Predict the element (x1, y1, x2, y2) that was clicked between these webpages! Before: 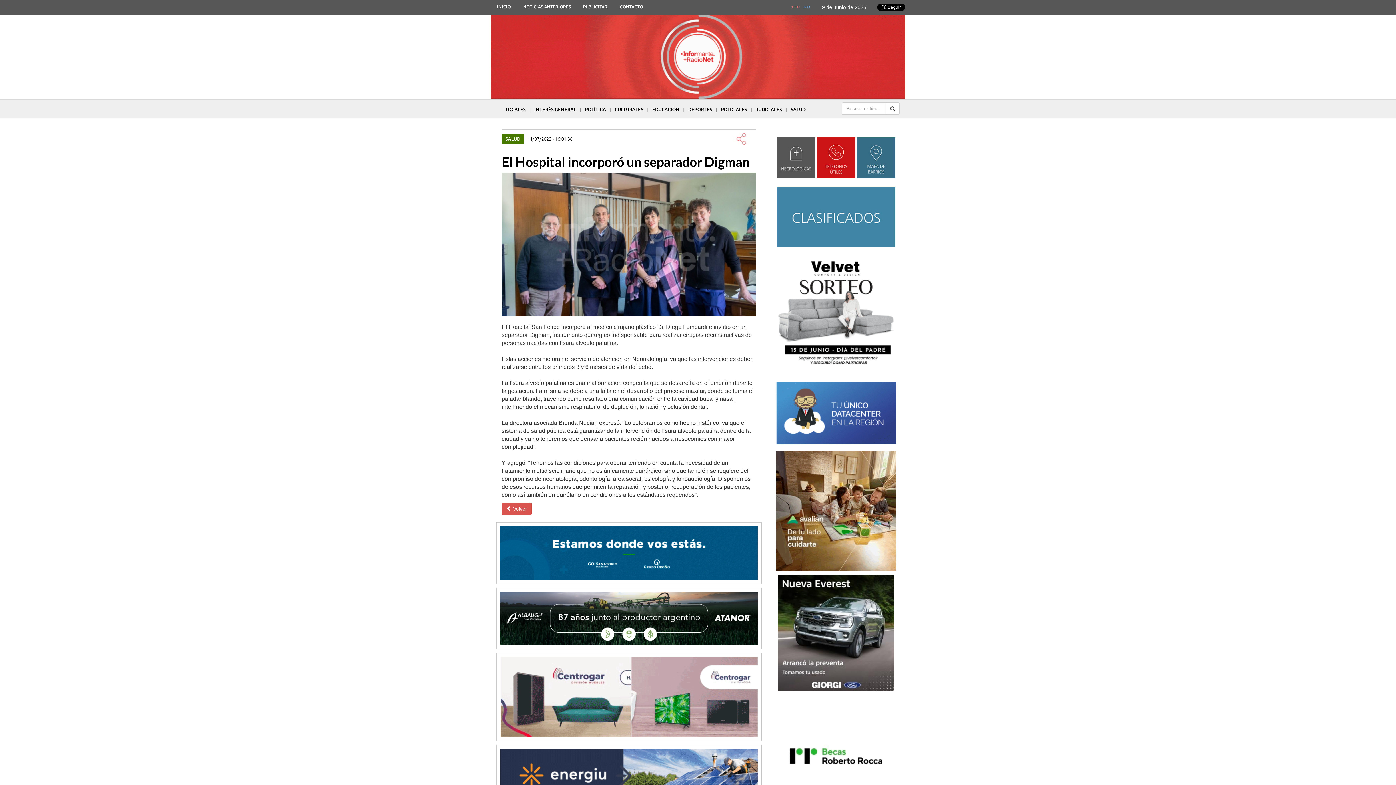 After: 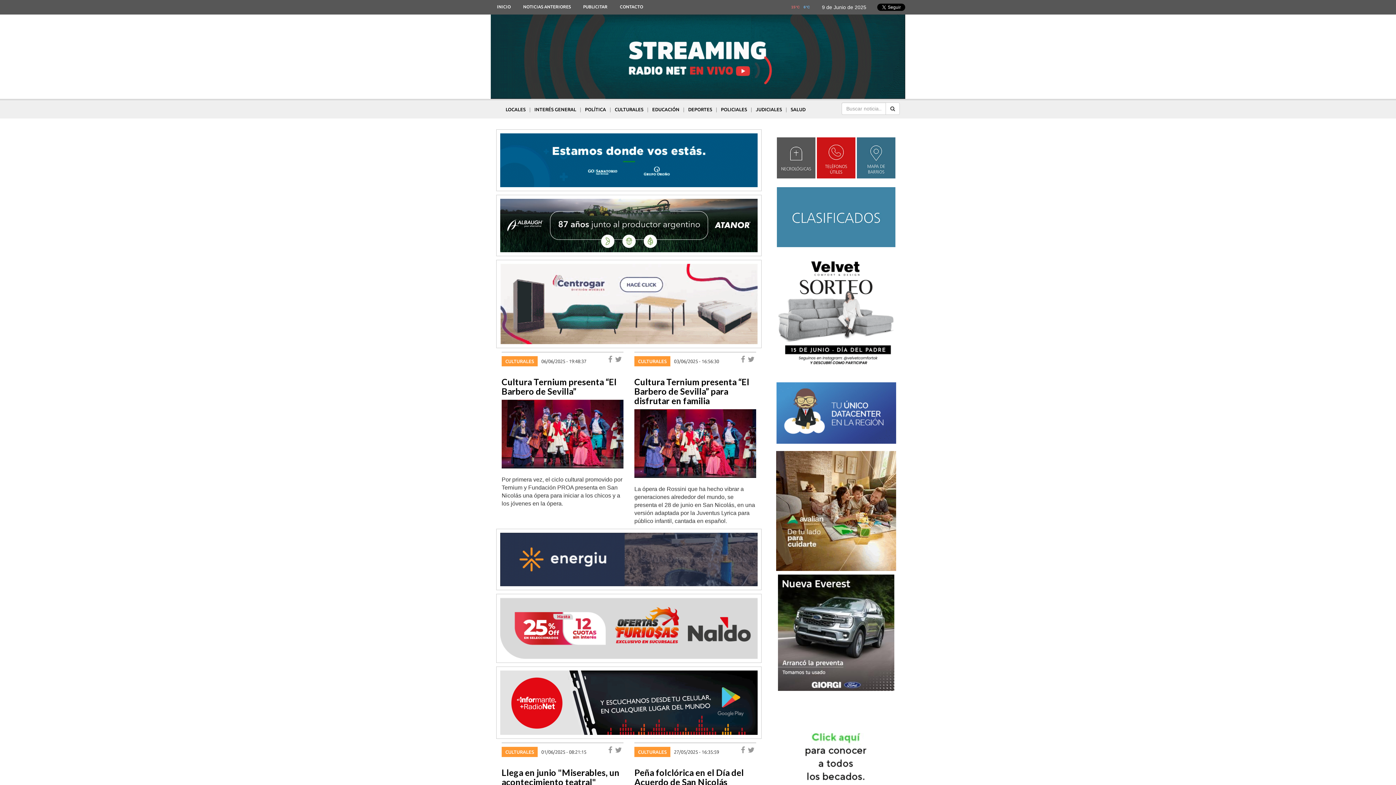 Action: bbox: (613, 102, 645, 116) label: CULTURALES